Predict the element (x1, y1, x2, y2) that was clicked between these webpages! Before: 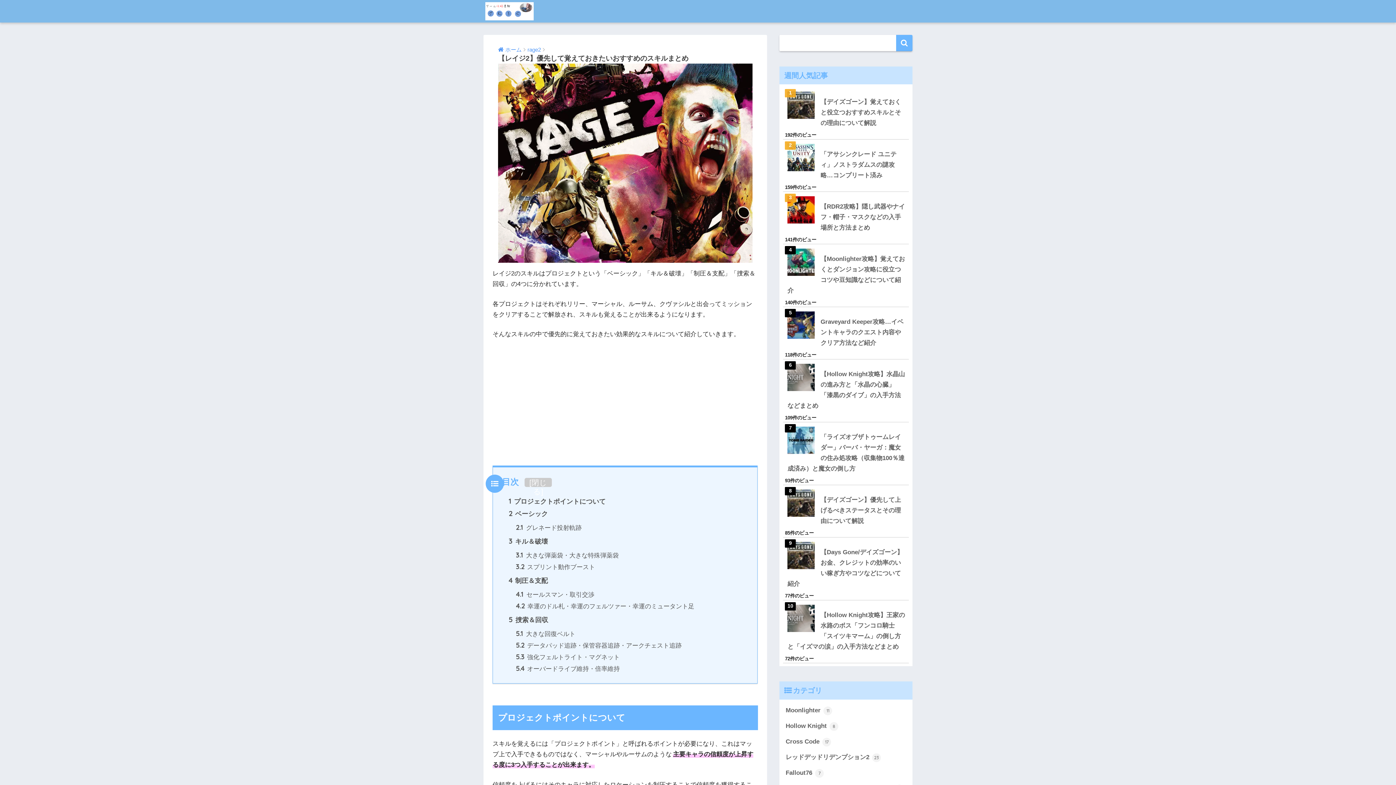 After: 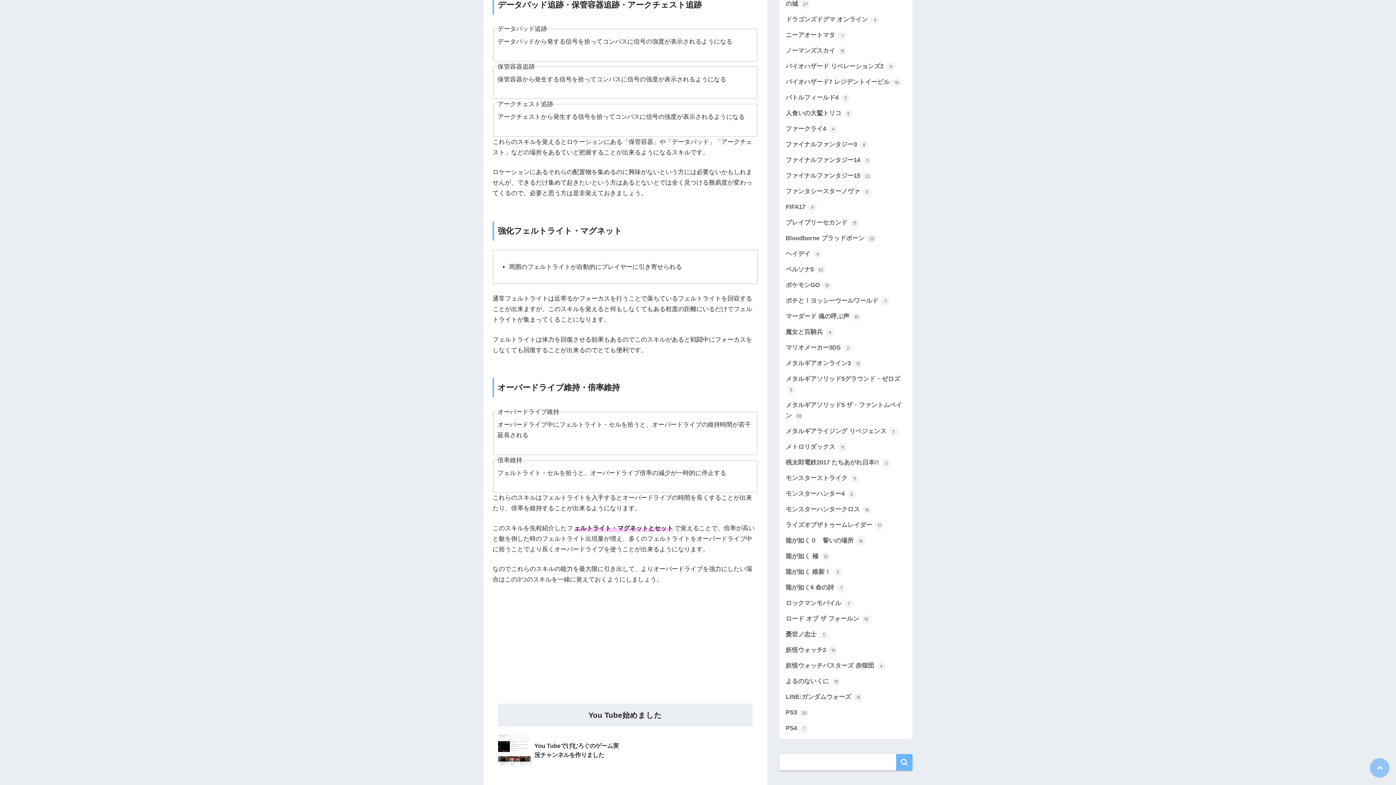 Action: label: 5.2 データパッド追跡・保管容器追跡・アークチェスト追跡 bbox: (516, 642, 681, 649)